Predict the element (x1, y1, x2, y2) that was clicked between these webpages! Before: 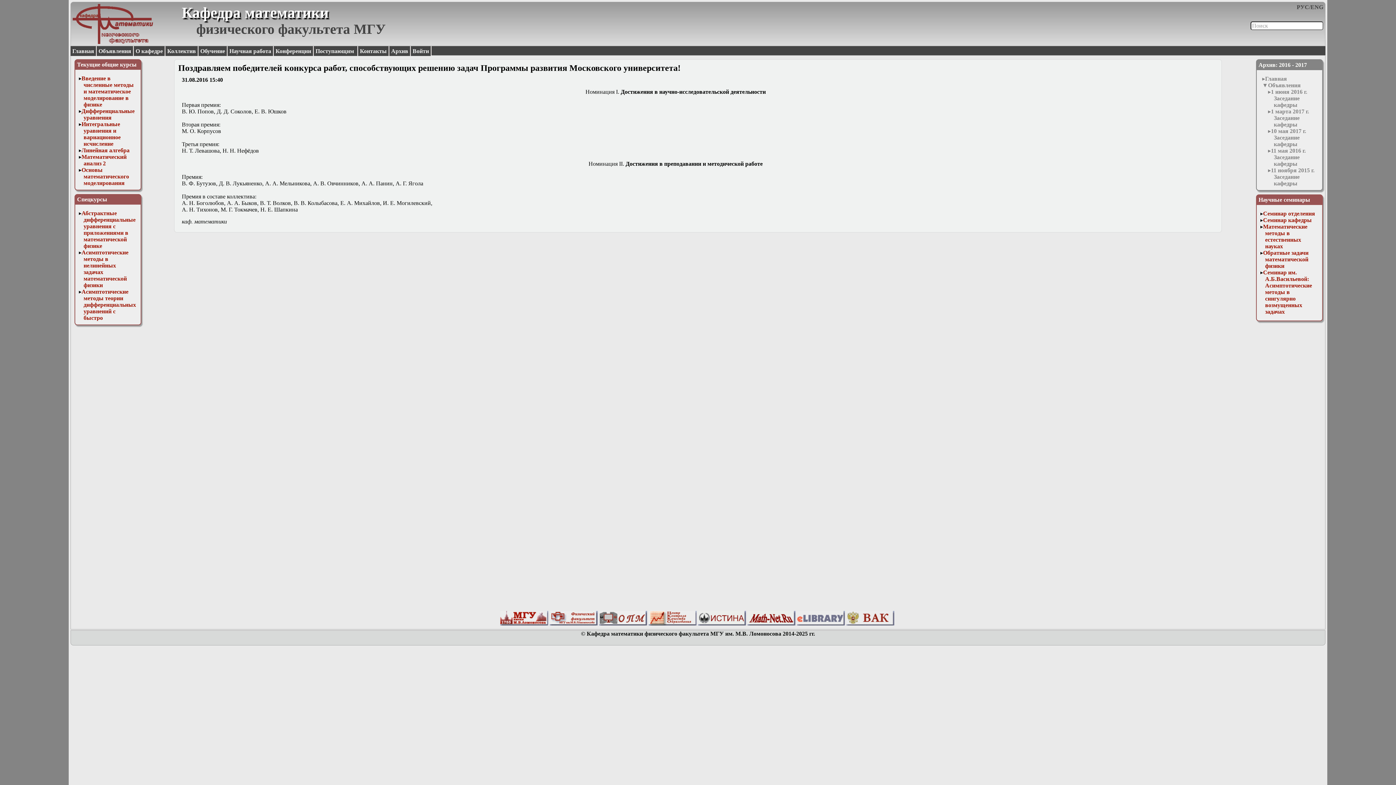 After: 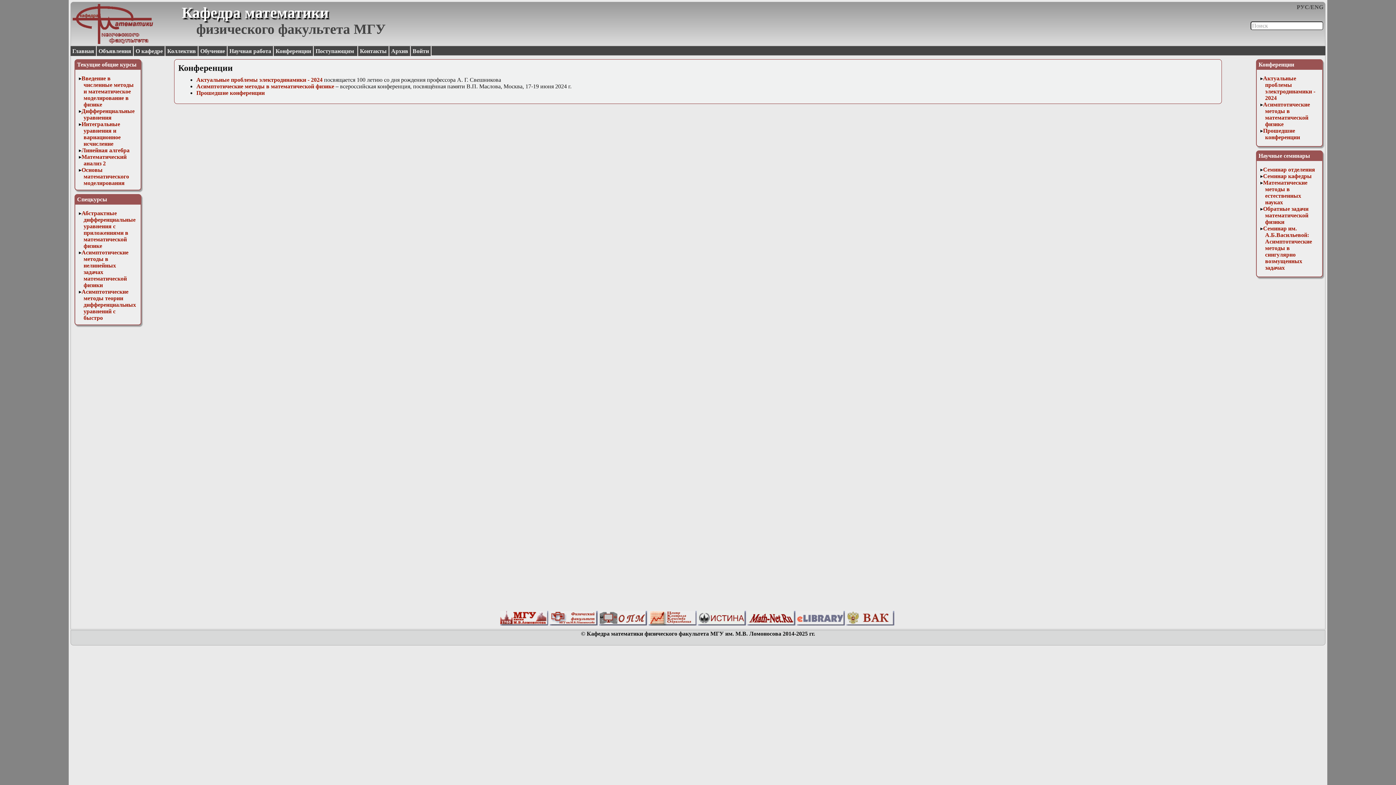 Action: label: Конференции bbox: (273, 46, 313, 56)